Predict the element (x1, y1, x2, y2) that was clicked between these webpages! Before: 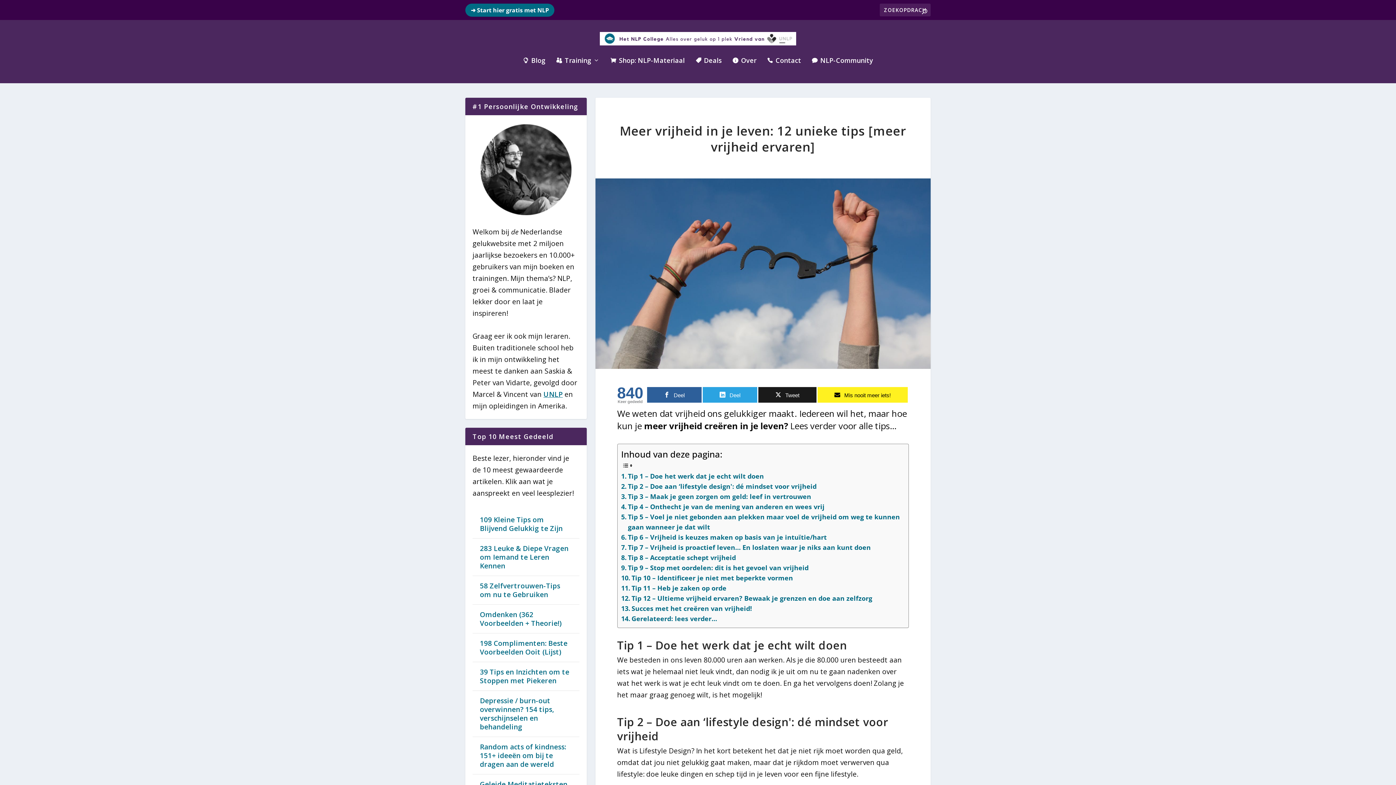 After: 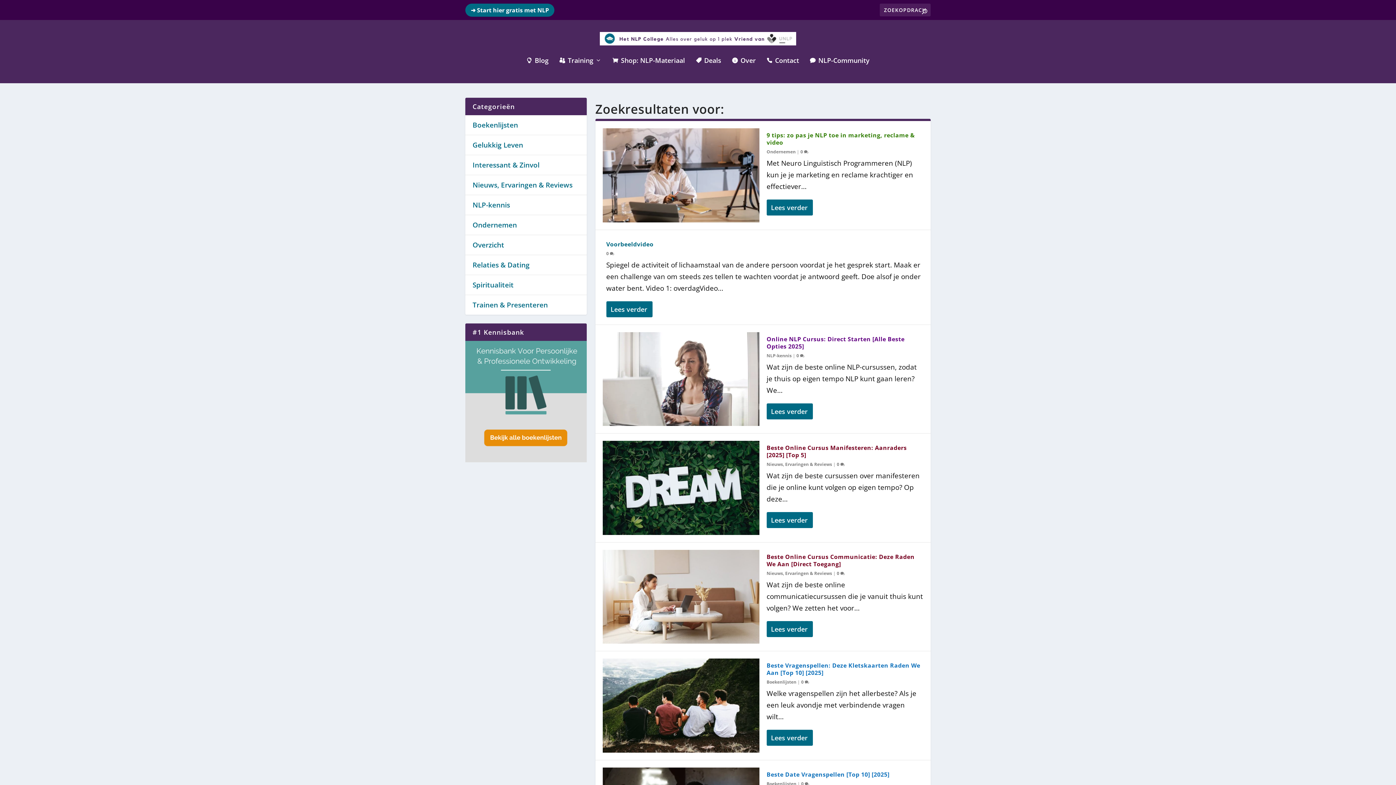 Action: bbox: (922, 6, 927, 16)